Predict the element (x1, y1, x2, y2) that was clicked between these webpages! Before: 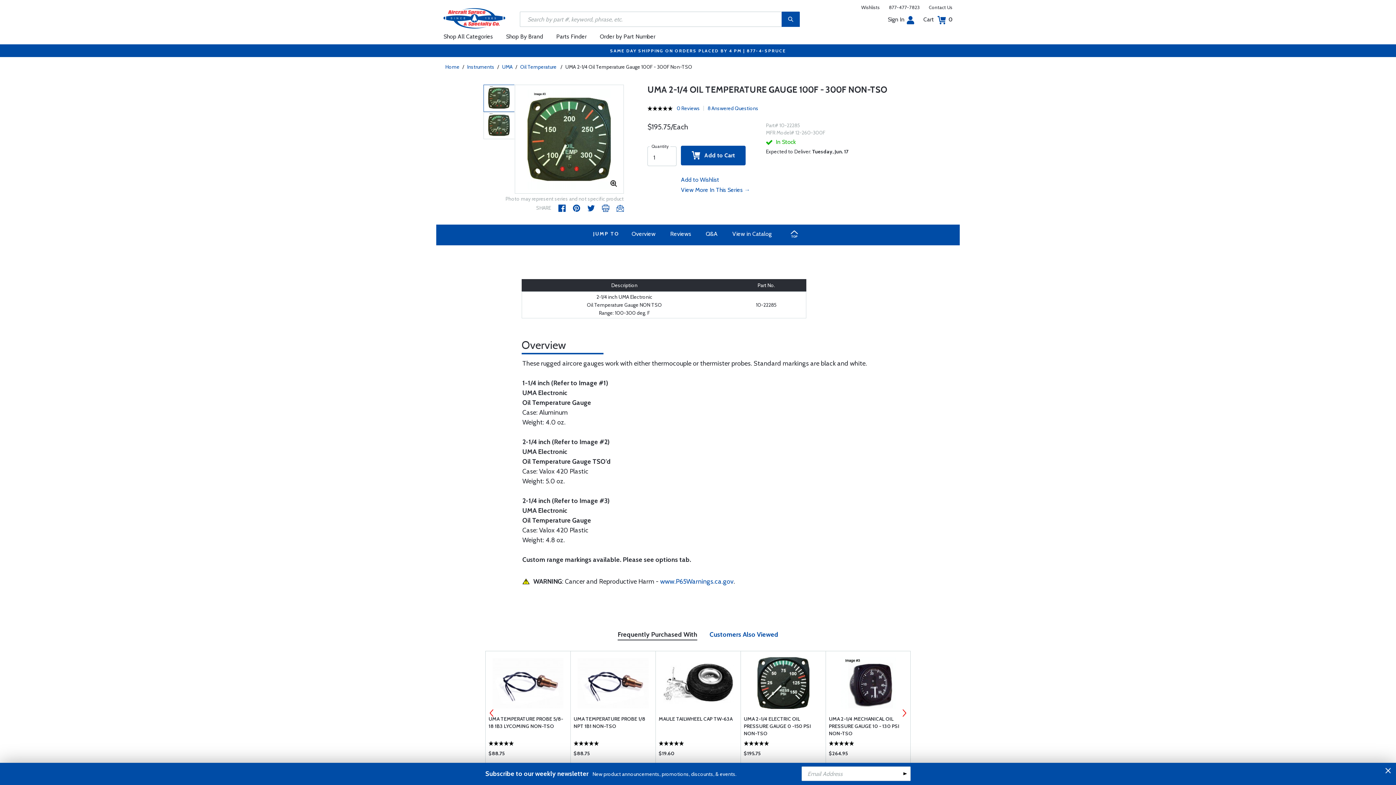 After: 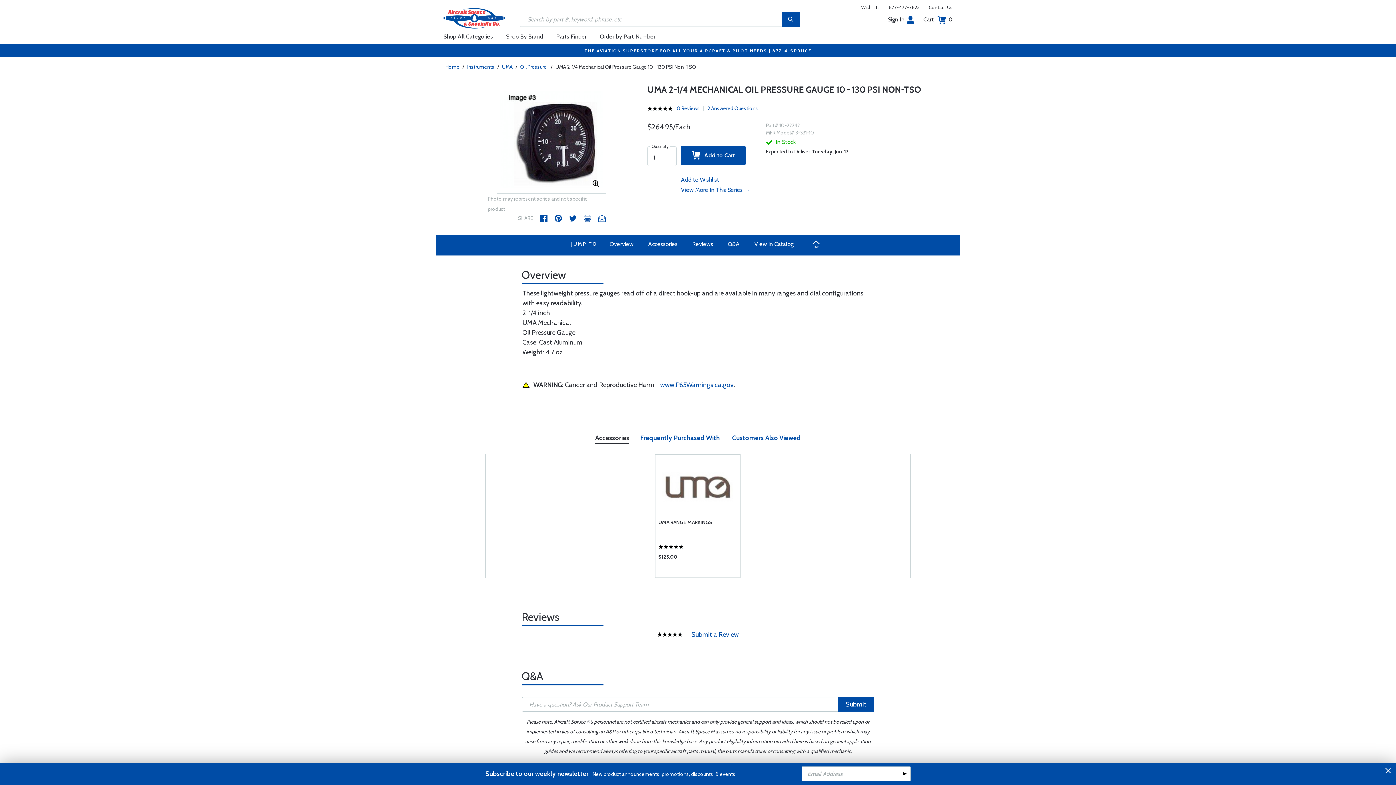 Action: bbox: (837, 657, 899, 709)